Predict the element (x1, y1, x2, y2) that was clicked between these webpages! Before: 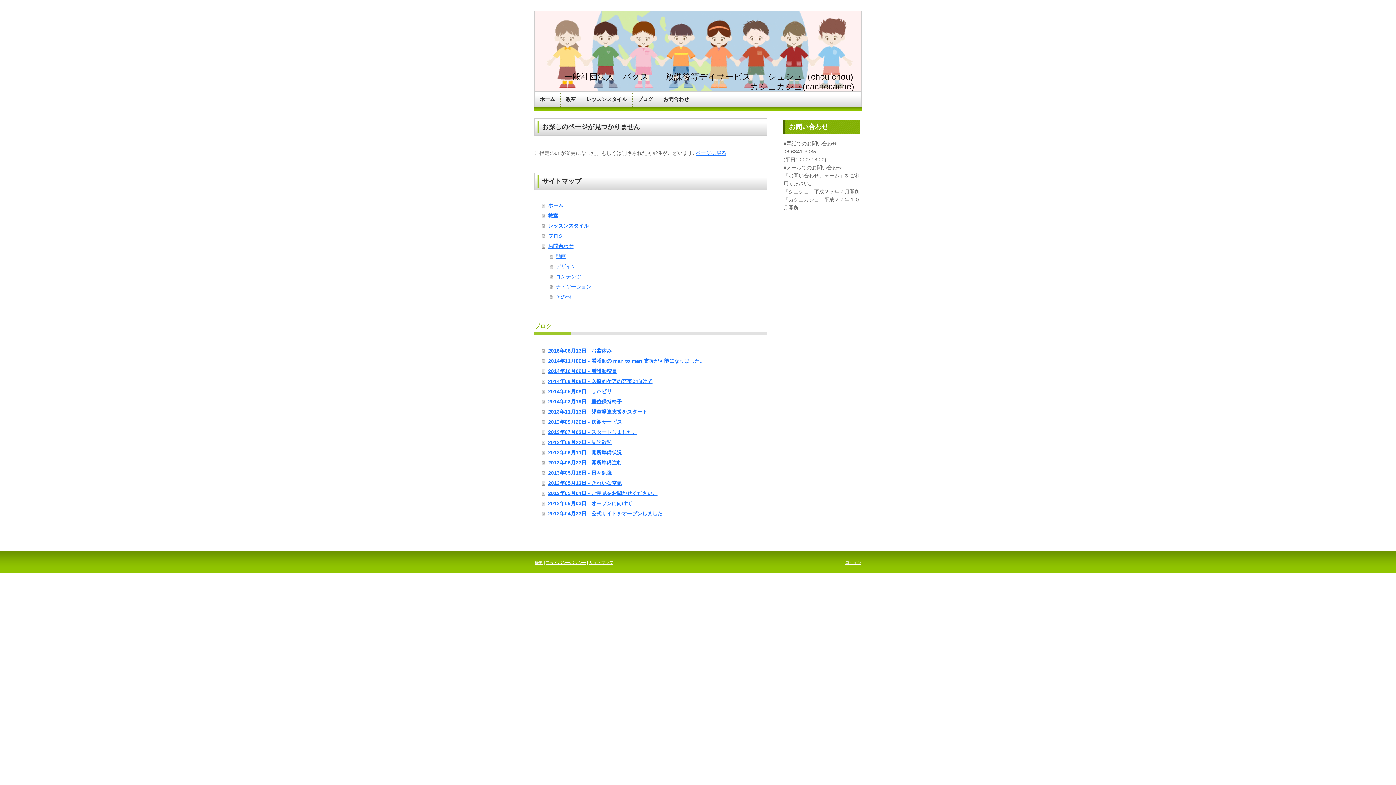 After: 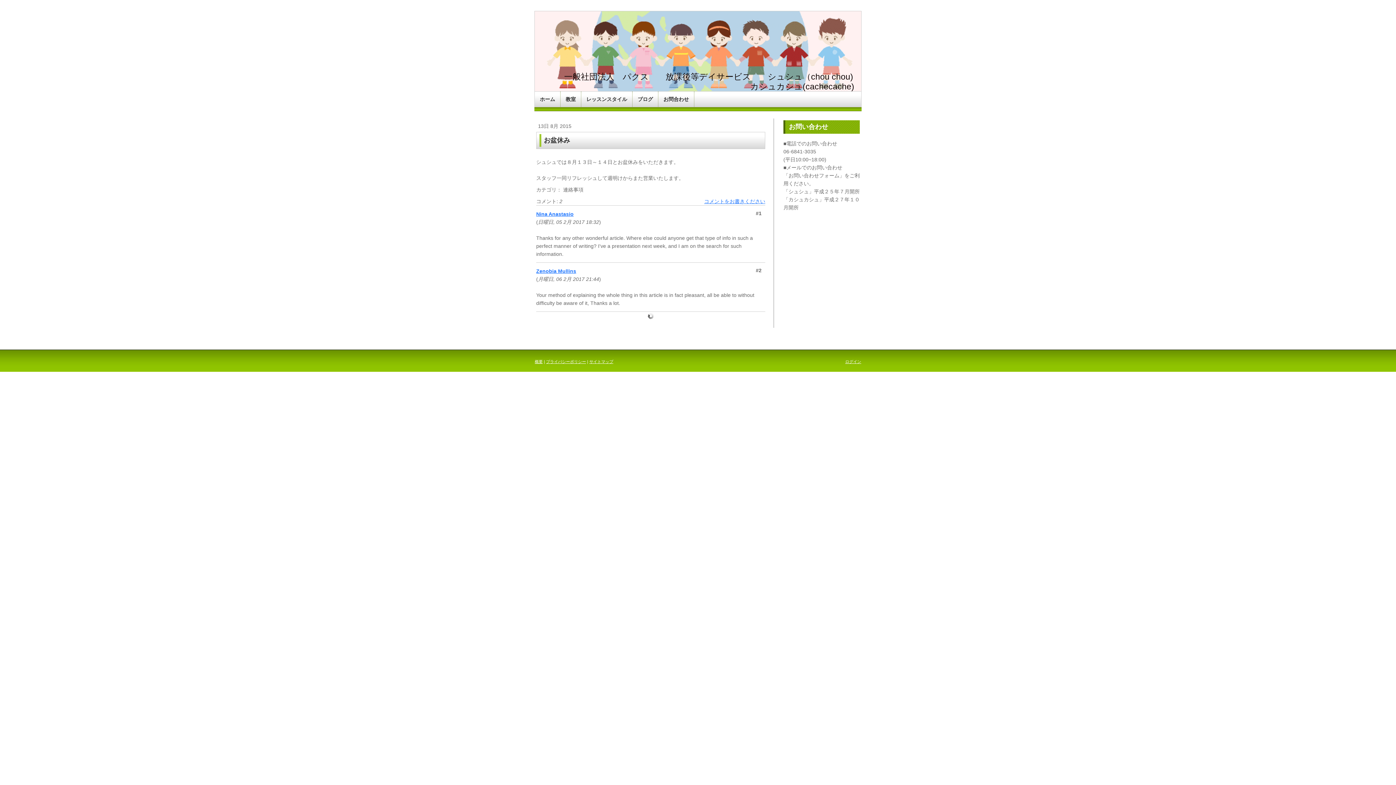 Action: label: 2015年08月13日 - お盆休み bbox: (542, 345, 767, 356)